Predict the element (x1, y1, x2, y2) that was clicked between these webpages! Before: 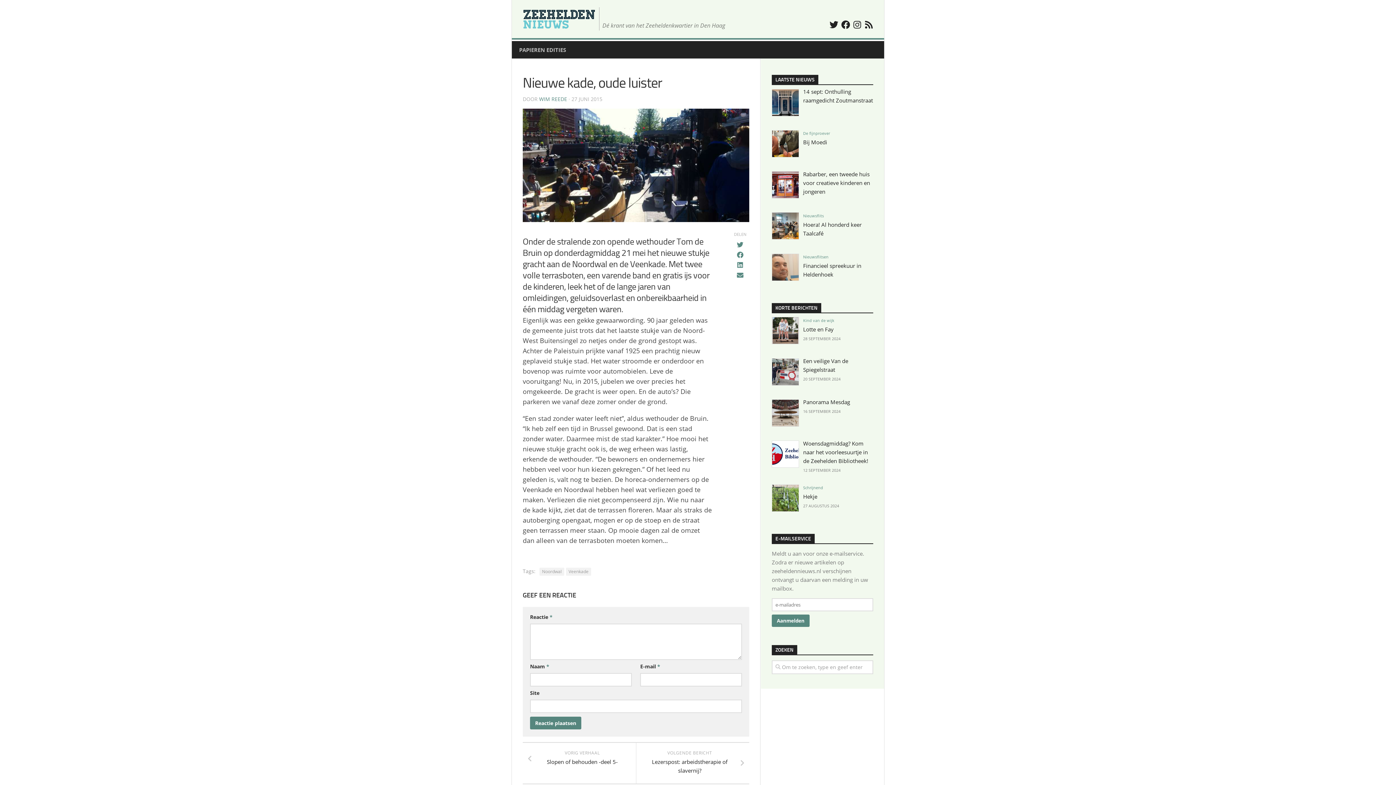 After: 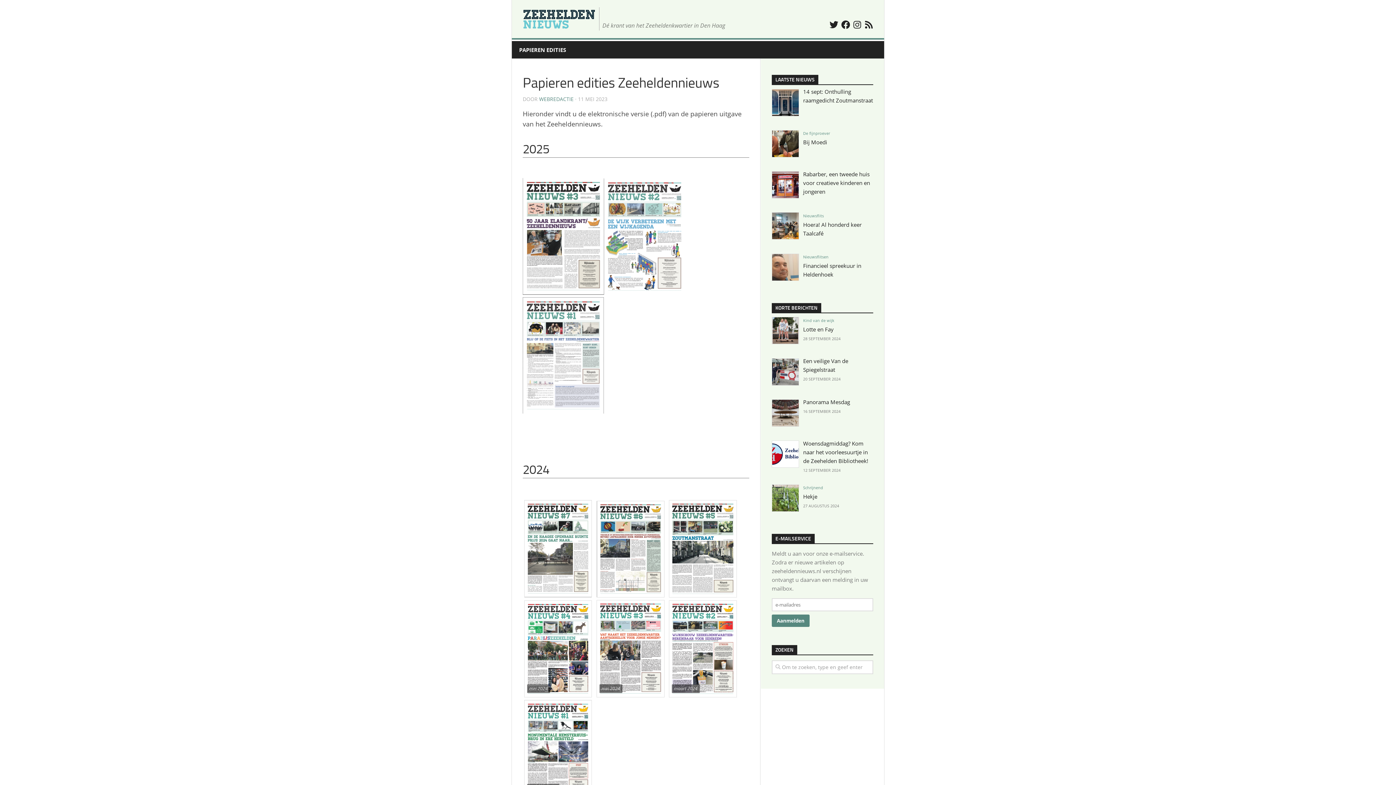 Action: label: PAPIEREN EDITIES bbox: (519, 46, 566, 53)